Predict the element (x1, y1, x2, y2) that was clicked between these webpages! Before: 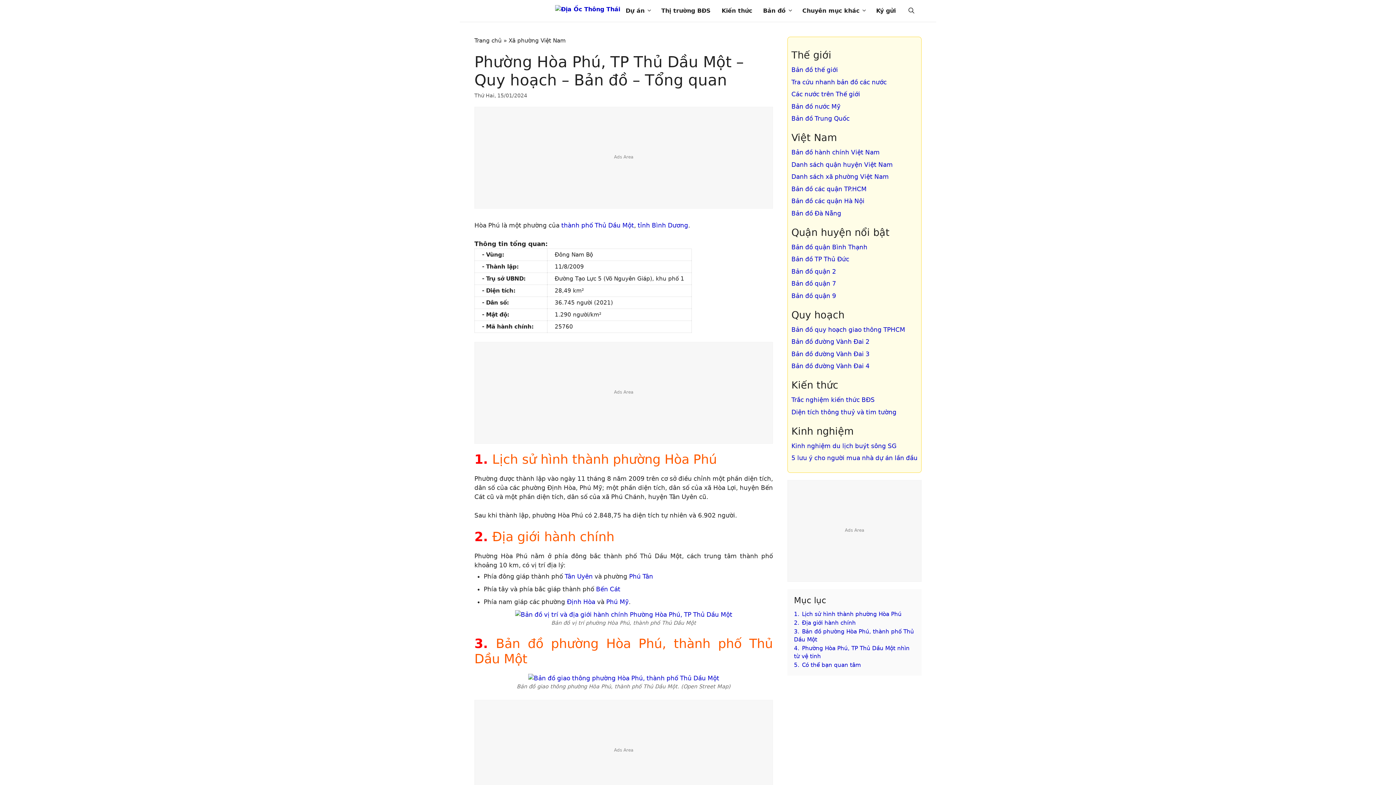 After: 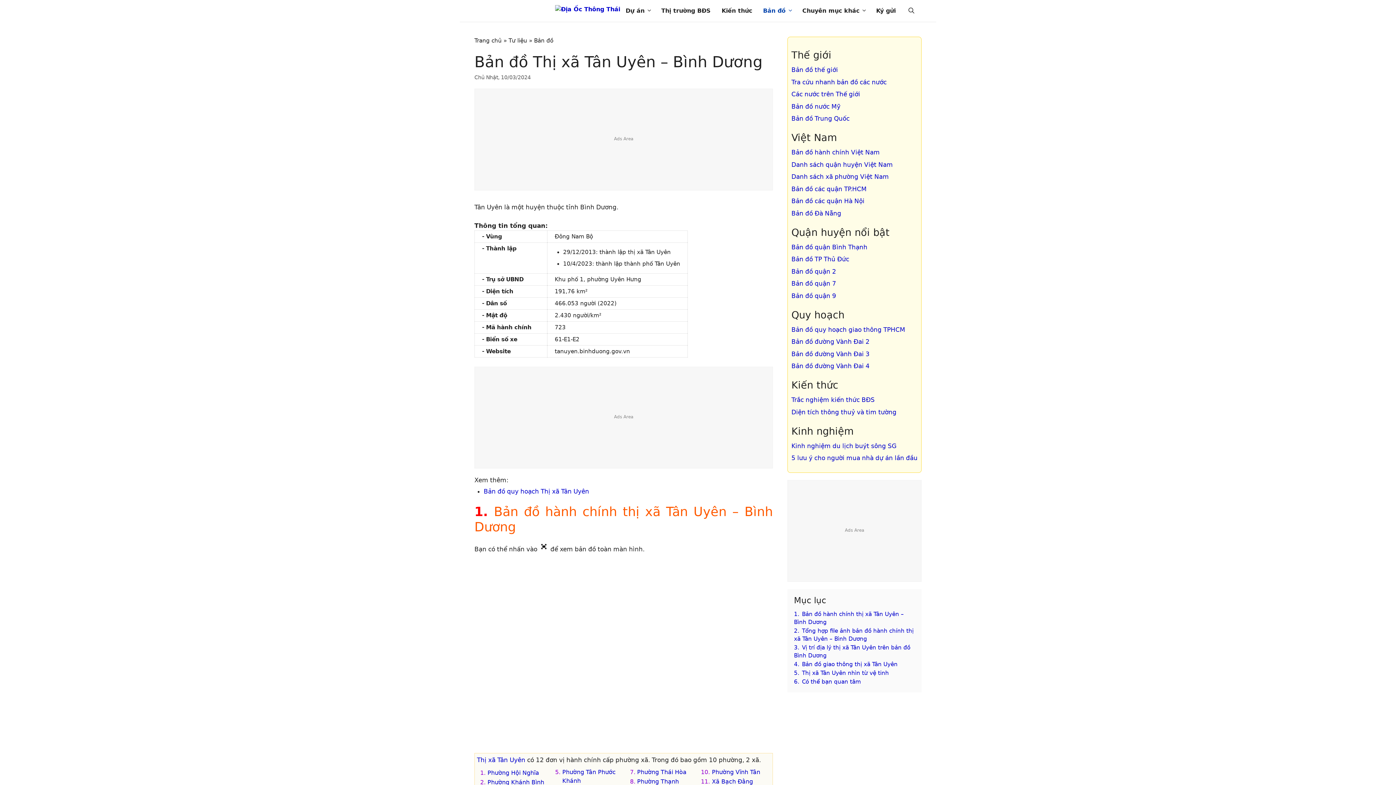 Action: bbox: (564, 572, 592, 580) label: Tân Uyên